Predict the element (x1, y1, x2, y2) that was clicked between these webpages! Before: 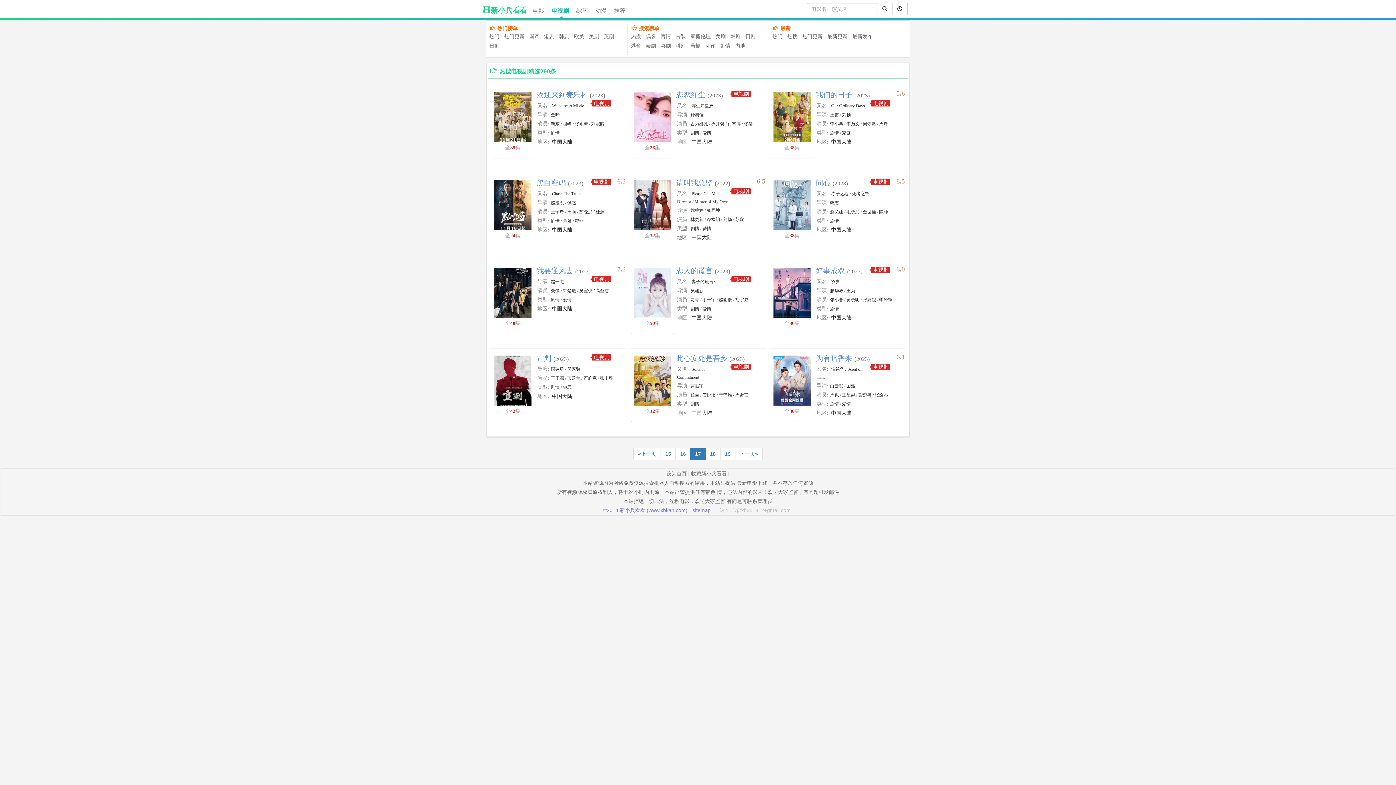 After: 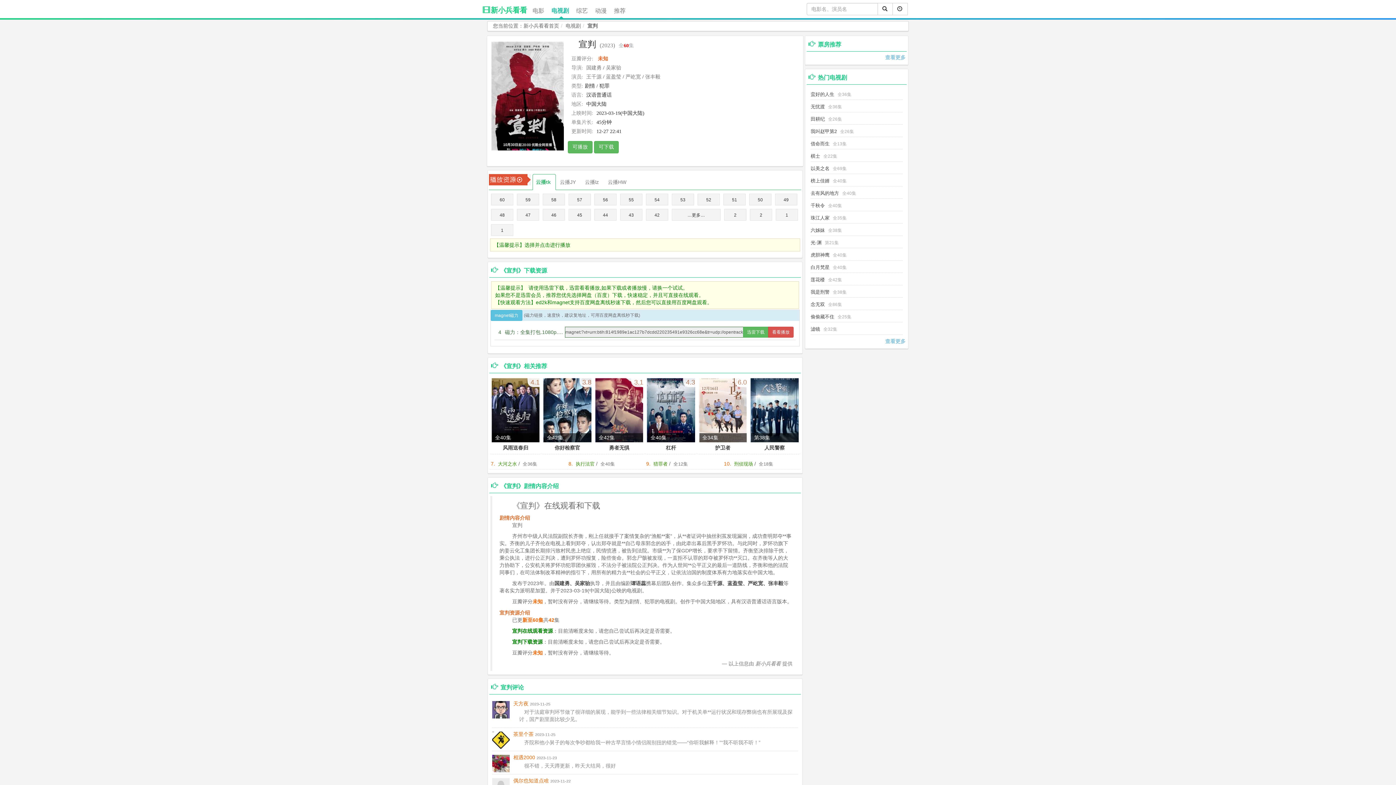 Action: bbox: (493, 354, 532, 406)